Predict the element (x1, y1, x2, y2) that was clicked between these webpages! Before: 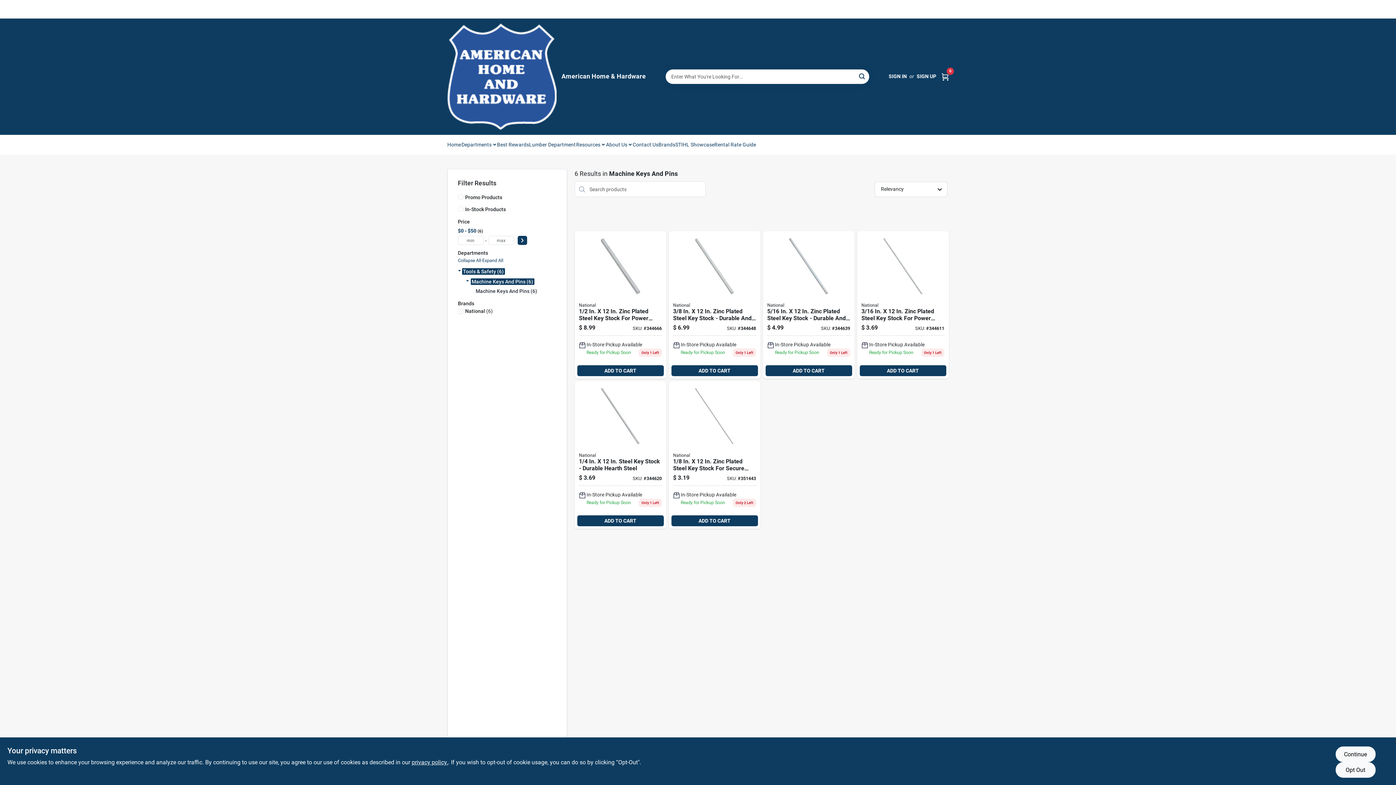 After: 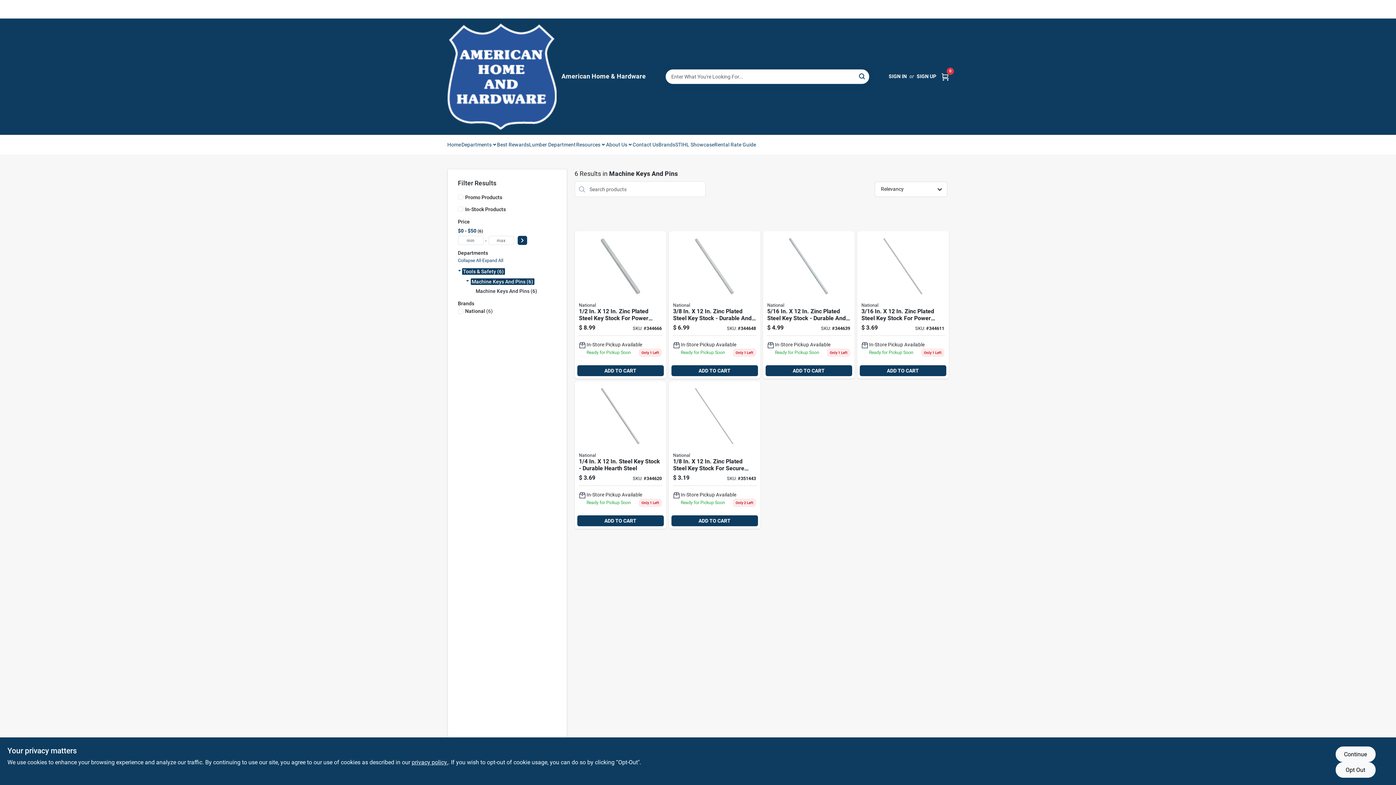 Action: label: ADD TO CART bbox: (577, 515, 663, 526)